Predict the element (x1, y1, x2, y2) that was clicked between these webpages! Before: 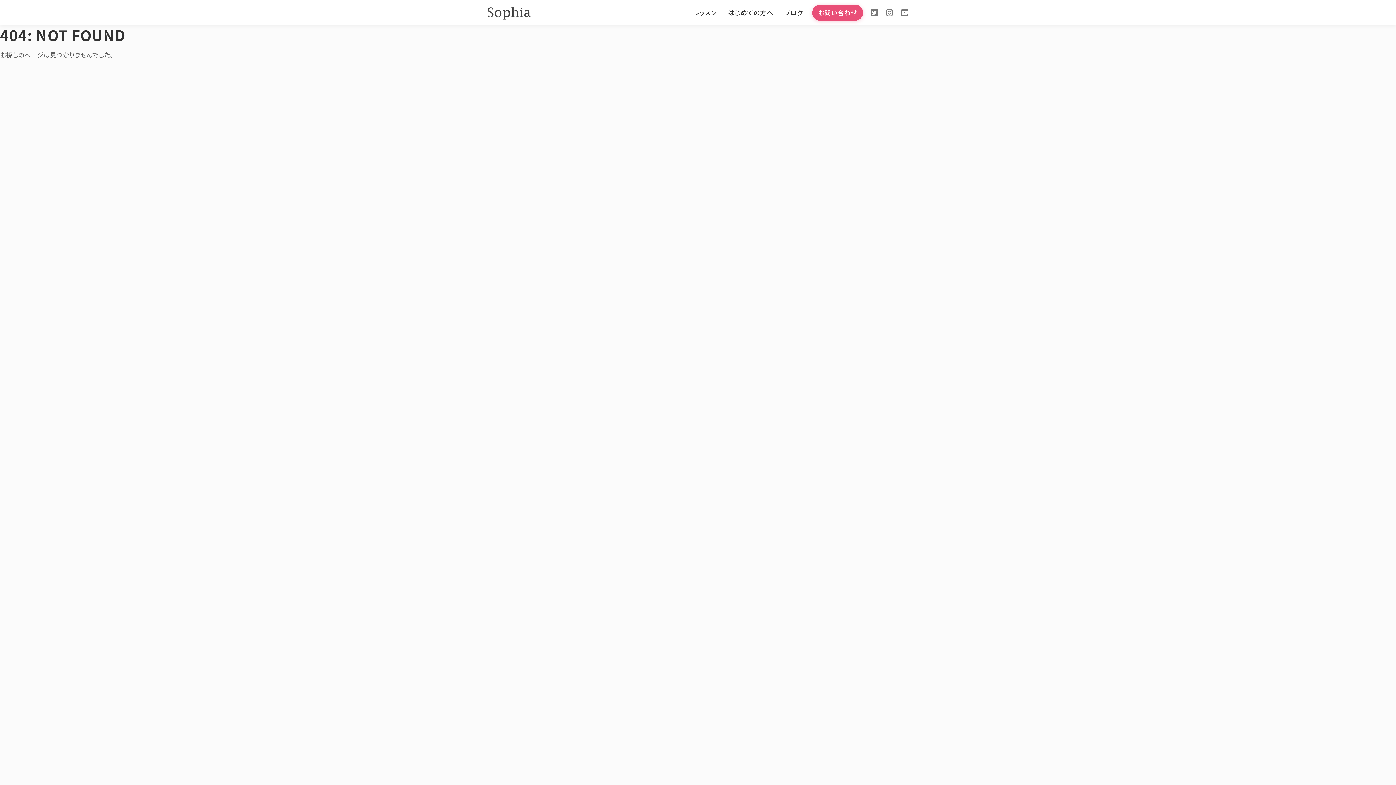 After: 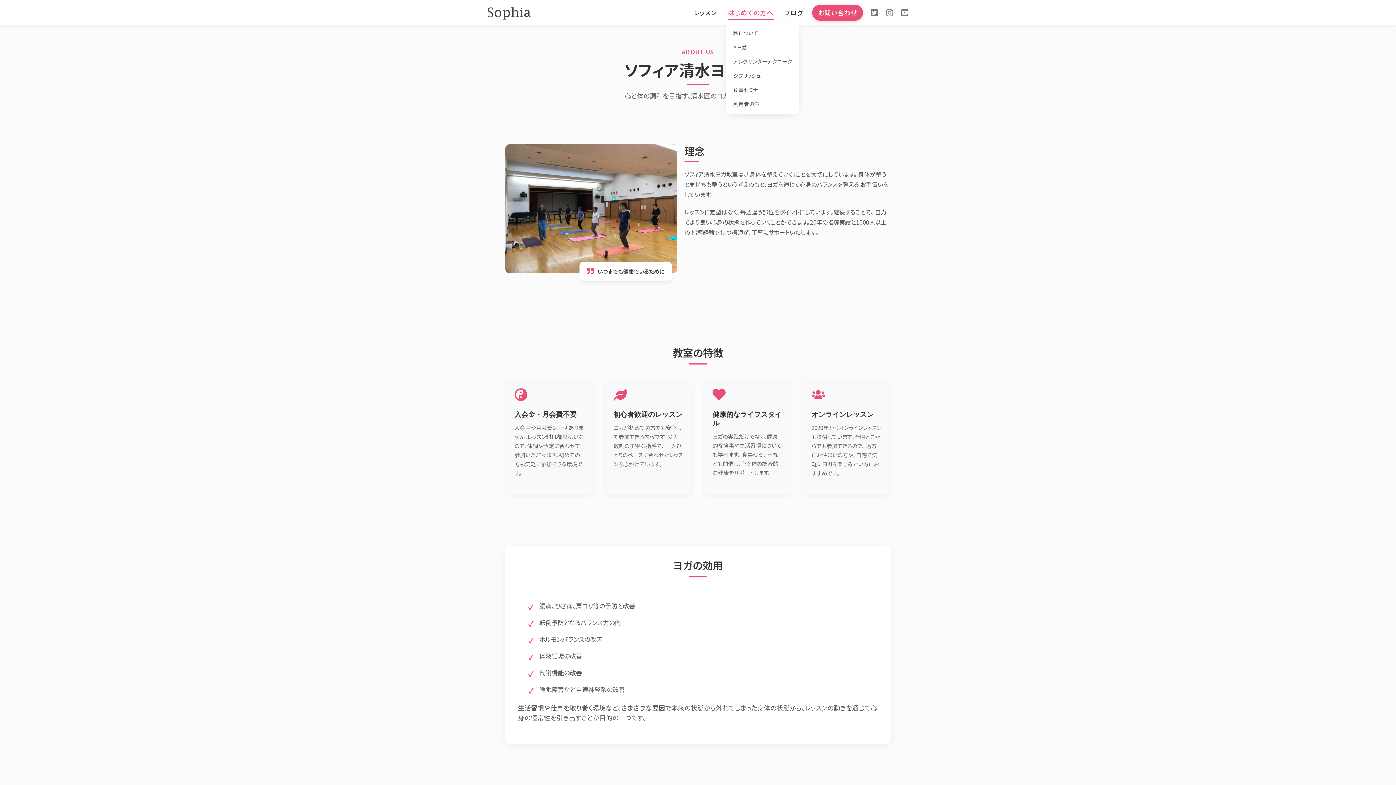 Action: label: はじめての方へ bbox: (726, 0, 775, 24)